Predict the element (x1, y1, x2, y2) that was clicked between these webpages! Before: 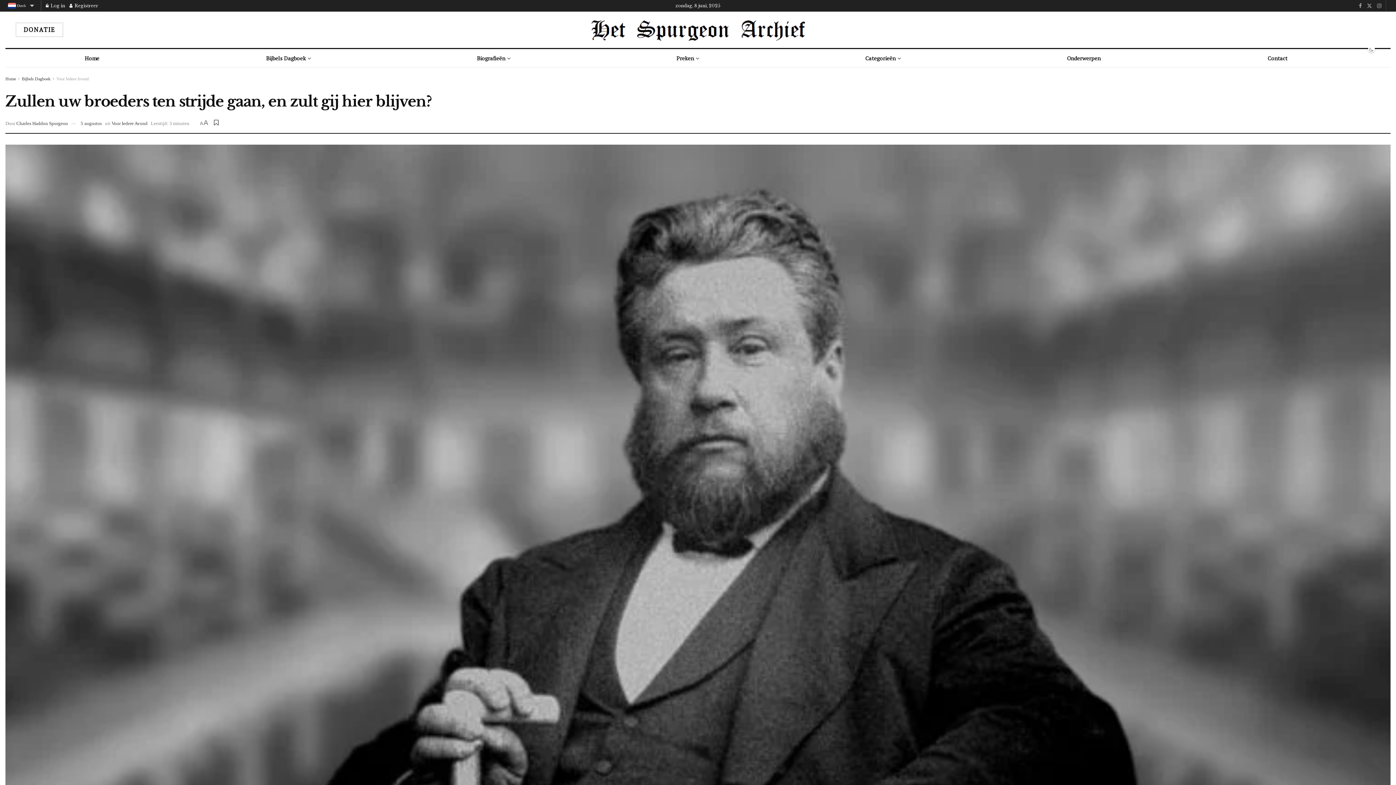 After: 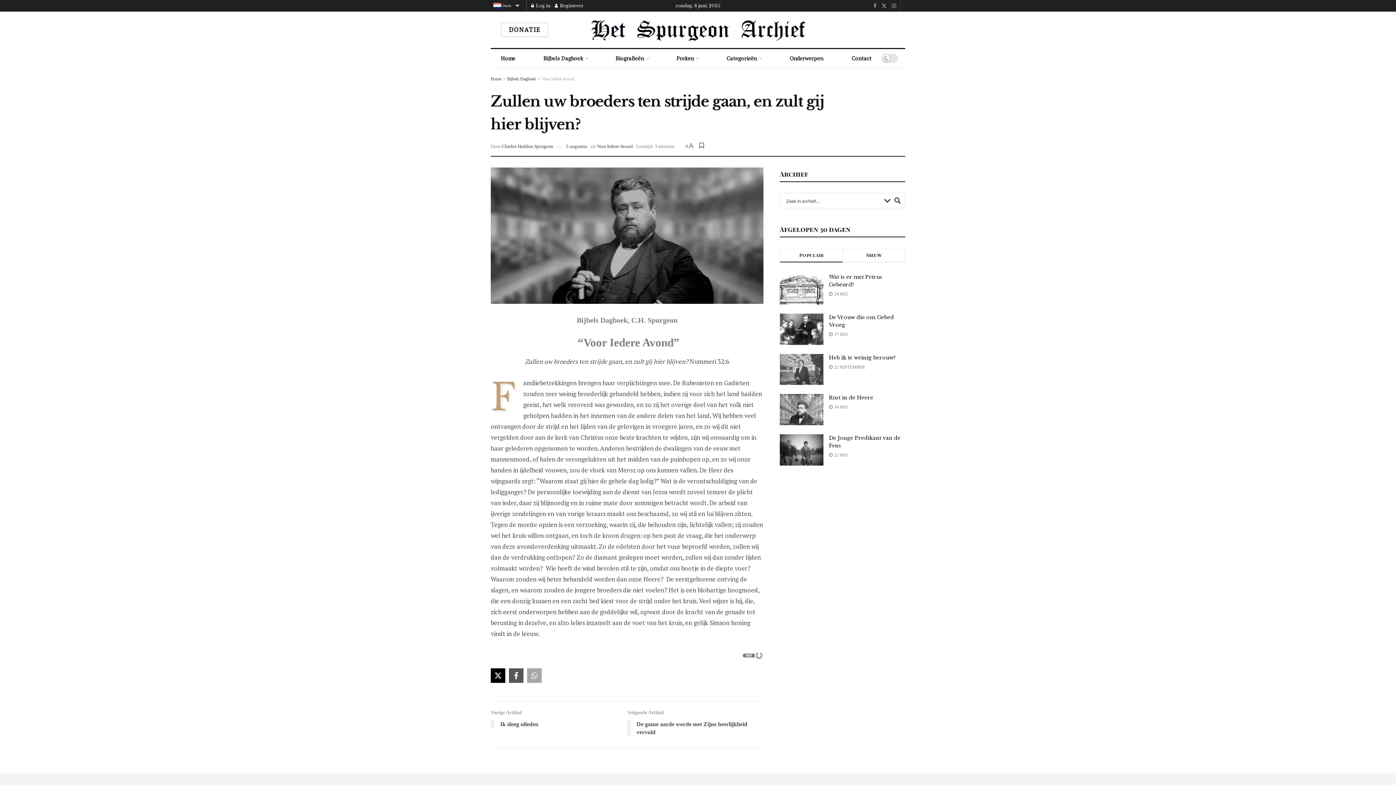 Action: bbox: (186, 49, 389, 67) label: Bijbels Dagboek